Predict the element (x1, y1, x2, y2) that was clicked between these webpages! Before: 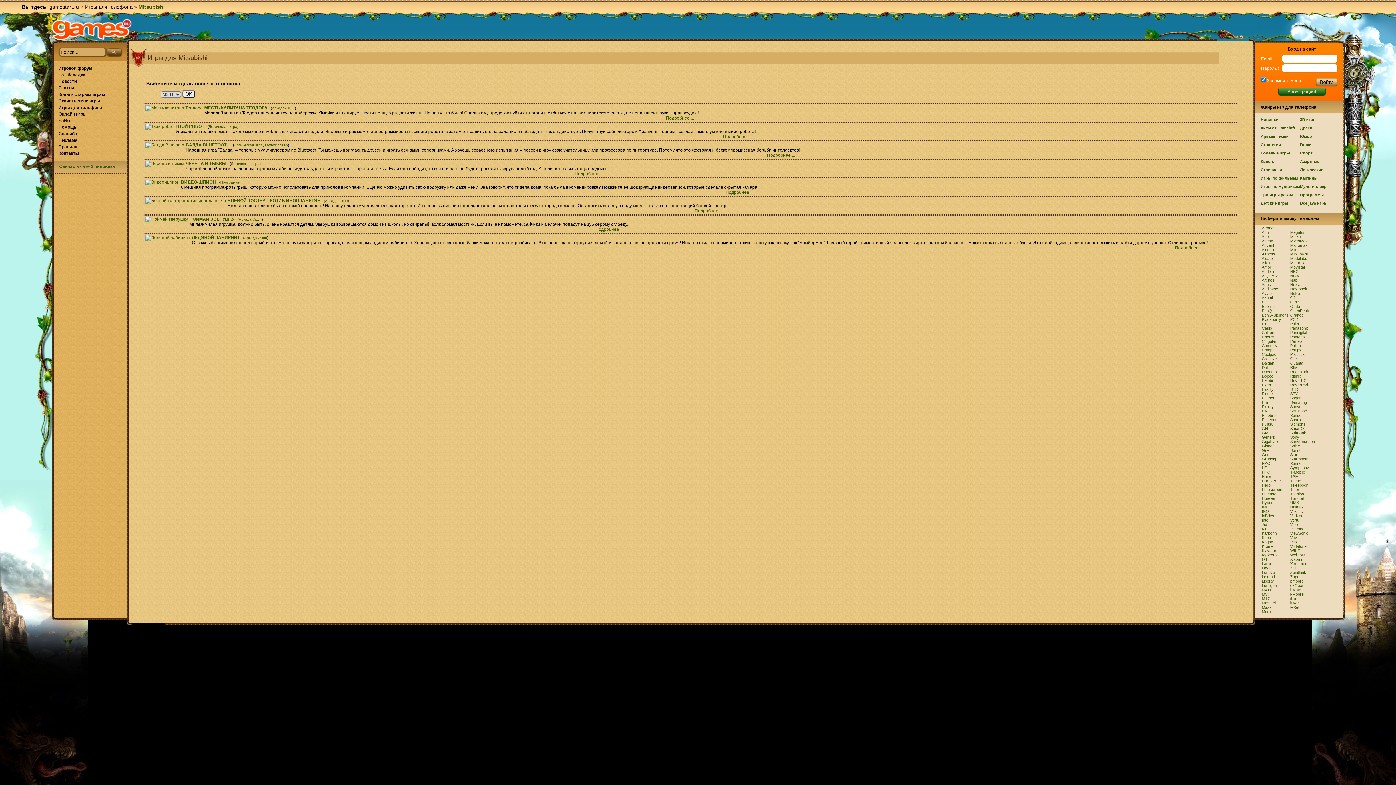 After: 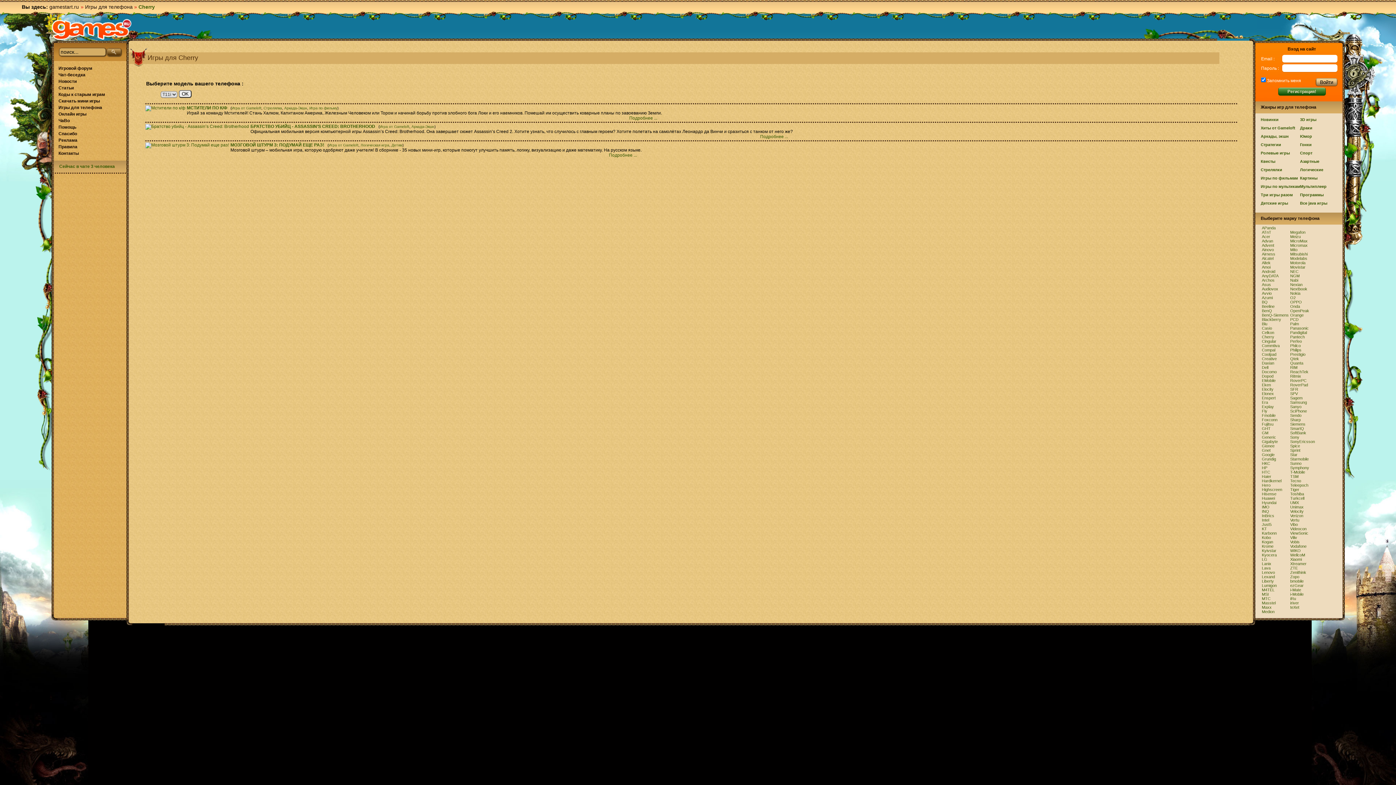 Action: label: Cherry bbox: (1262, 334, 1274, 339)